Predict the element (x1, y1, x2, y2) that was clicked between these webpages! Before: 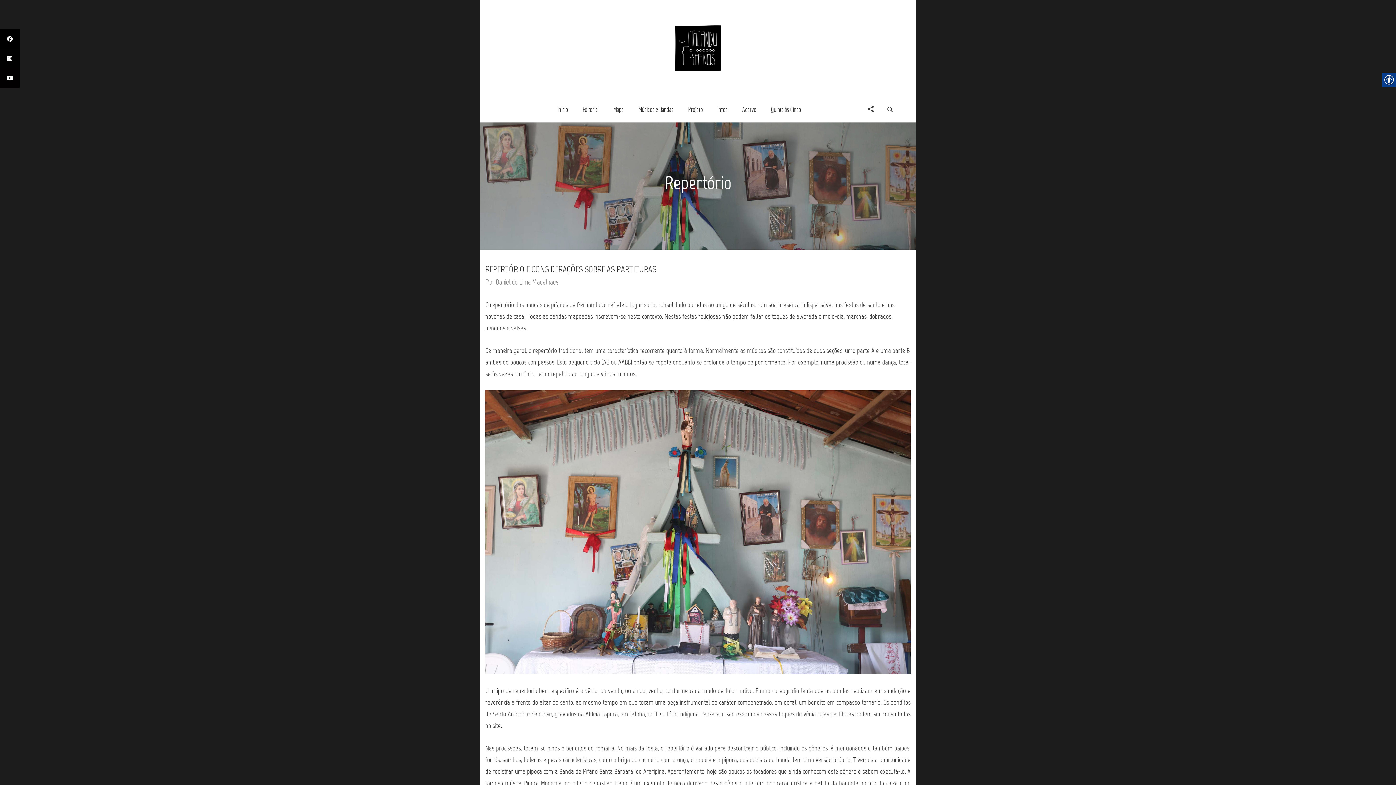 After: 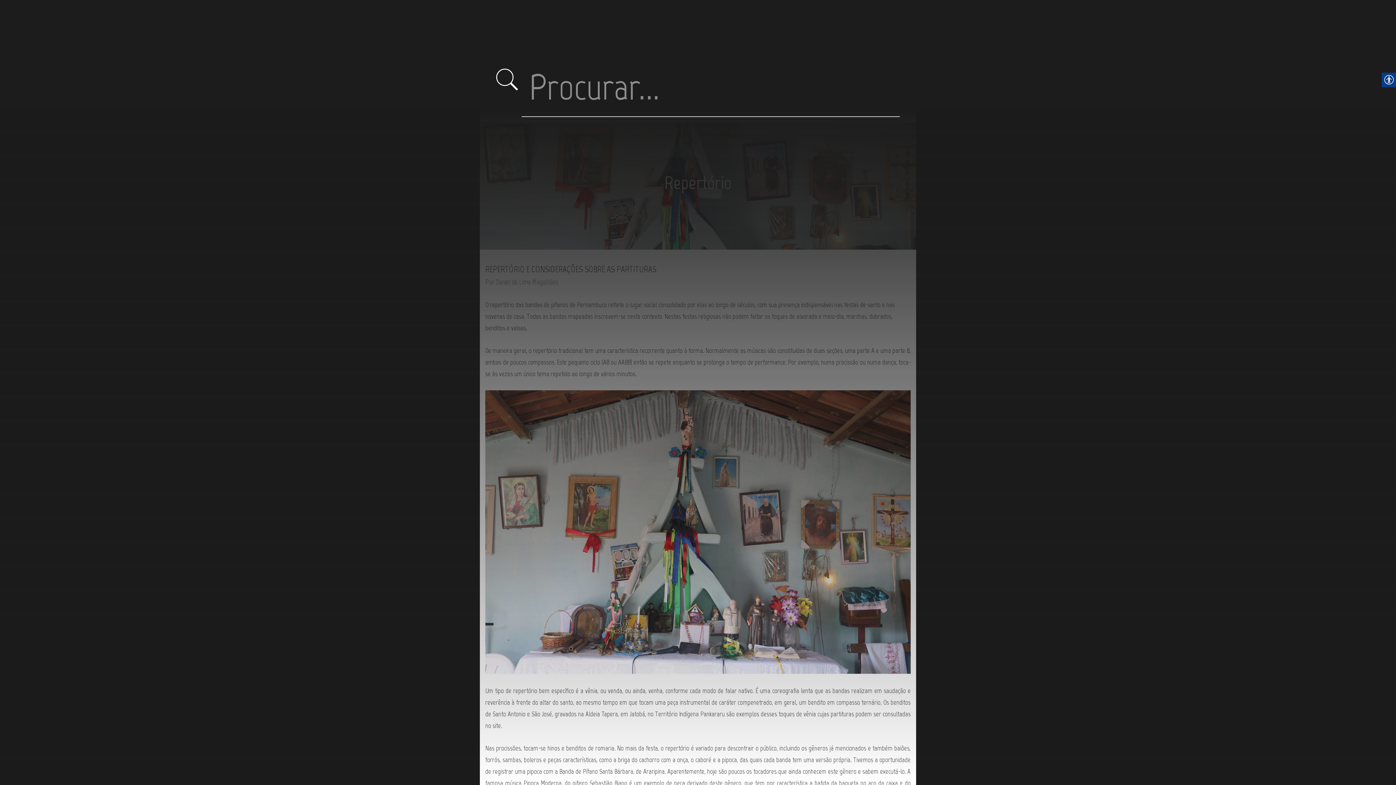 Action: bbox: (881, 103, 900, 115)